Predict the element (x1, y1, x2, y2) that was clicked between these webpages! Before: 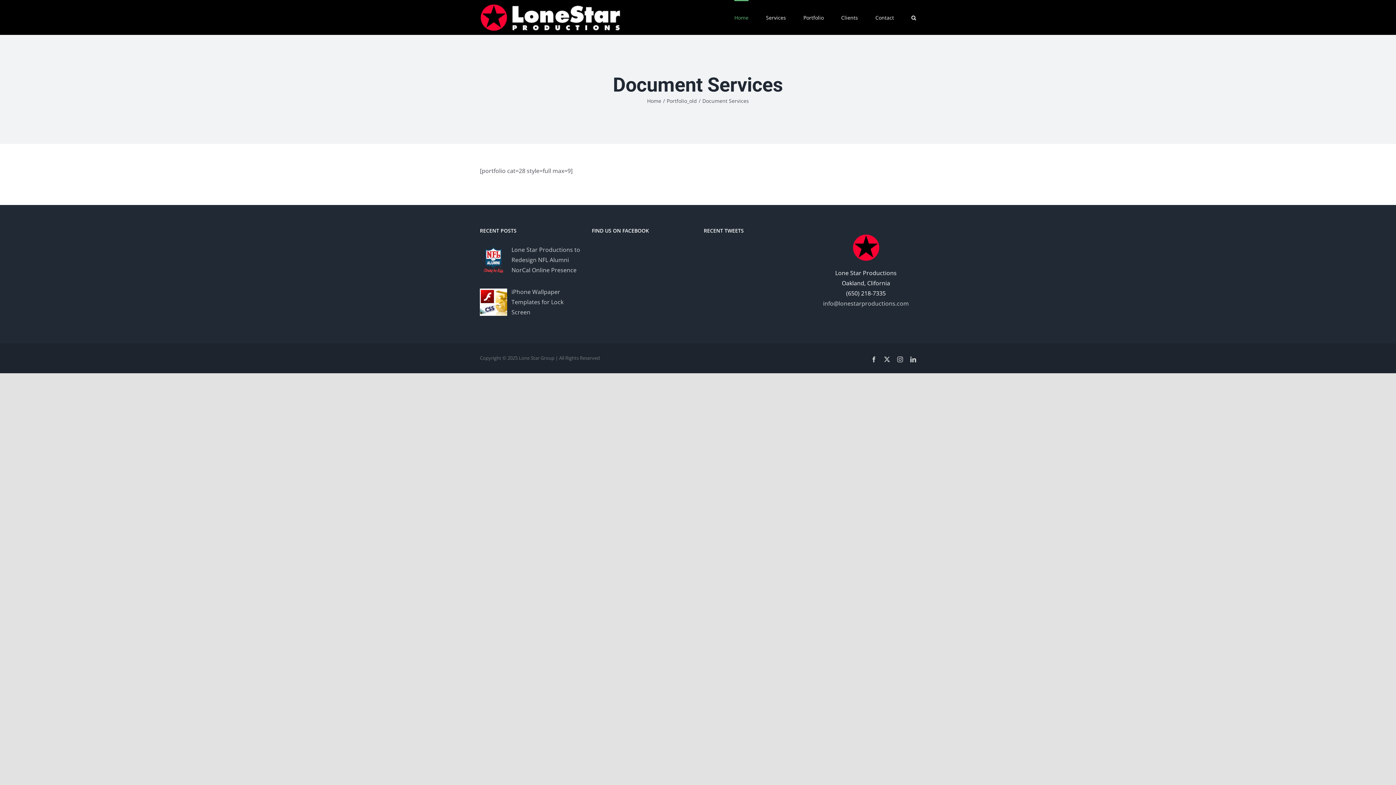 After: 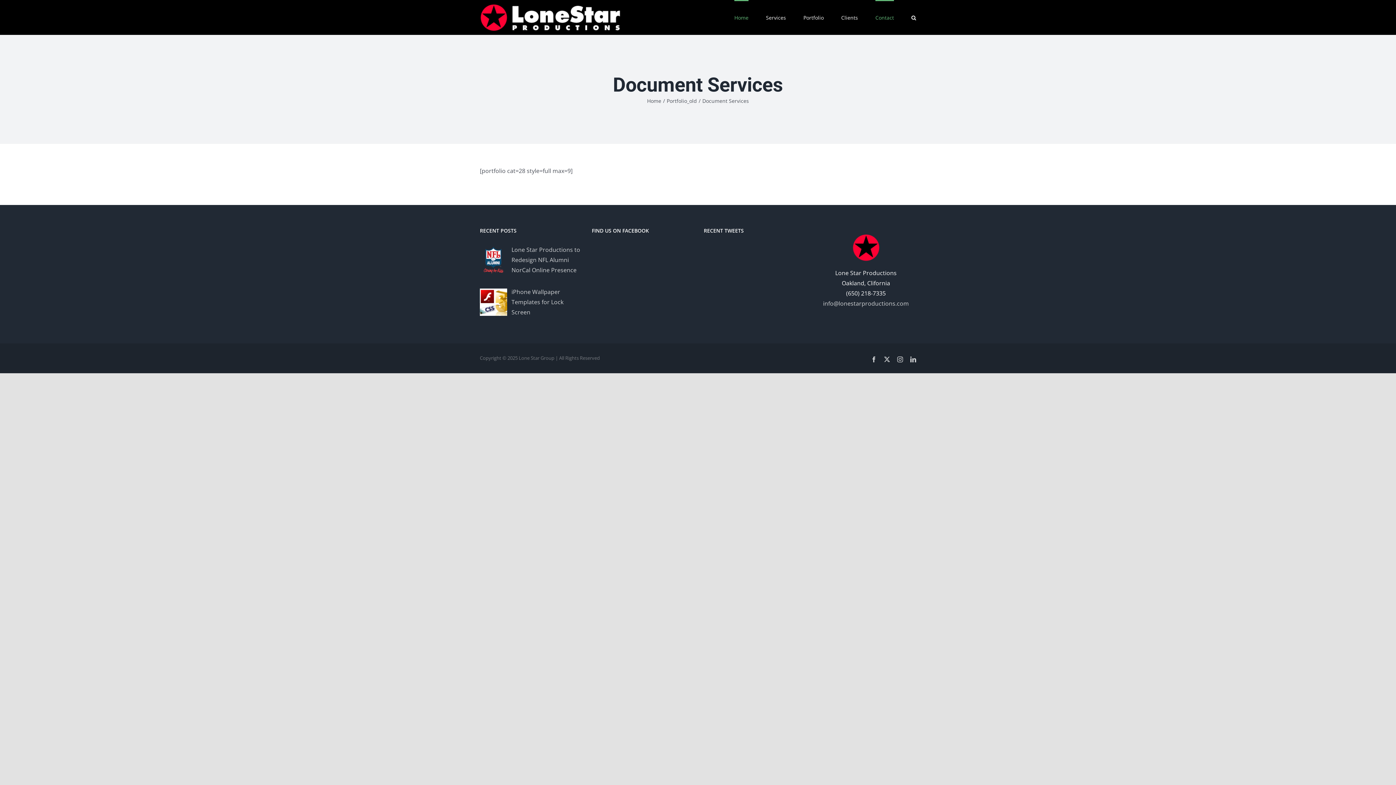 Action: bbox: (875, 0, 894, 34) label: Contact